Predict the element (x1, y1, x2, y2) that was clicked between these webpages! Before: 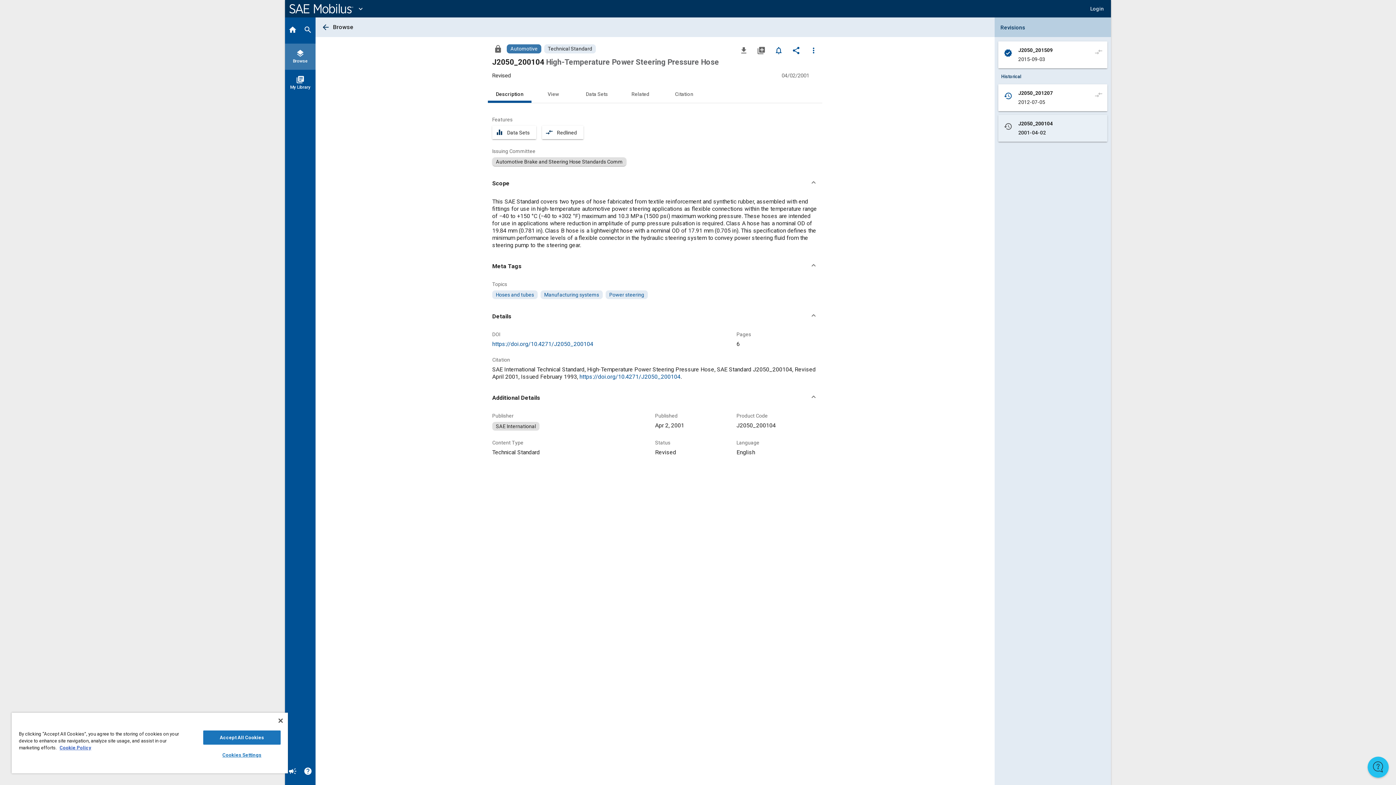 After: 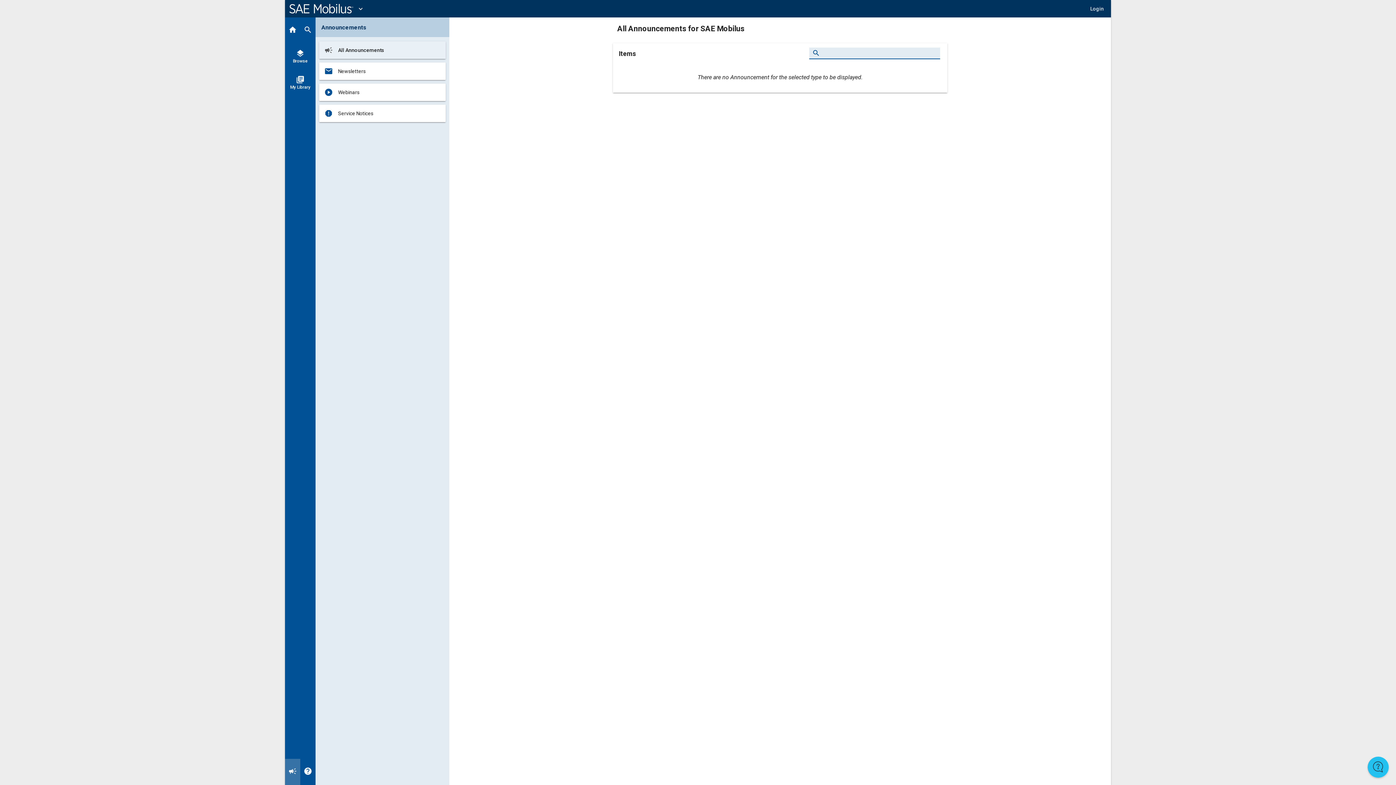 Action: bbox: (285, 759, 300, 785) label: Announcement